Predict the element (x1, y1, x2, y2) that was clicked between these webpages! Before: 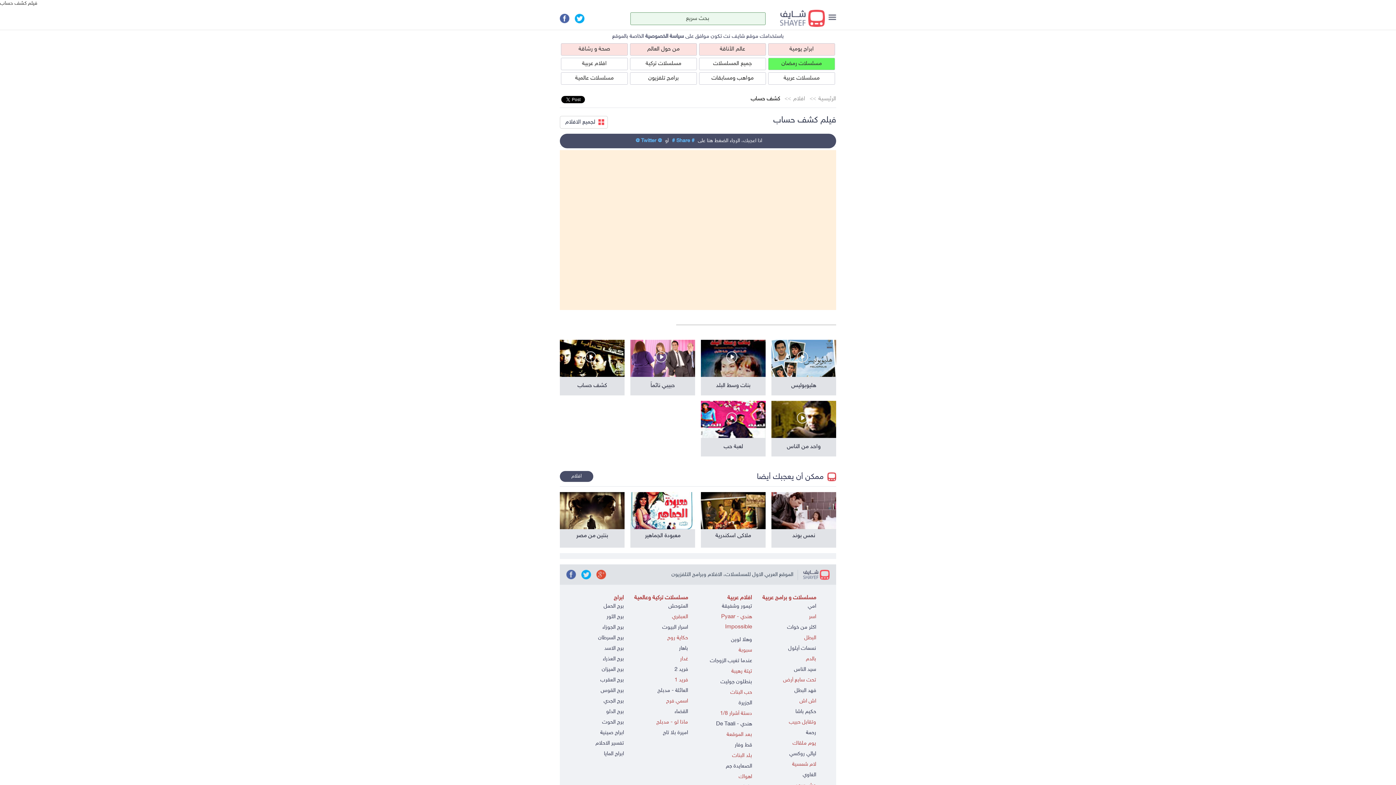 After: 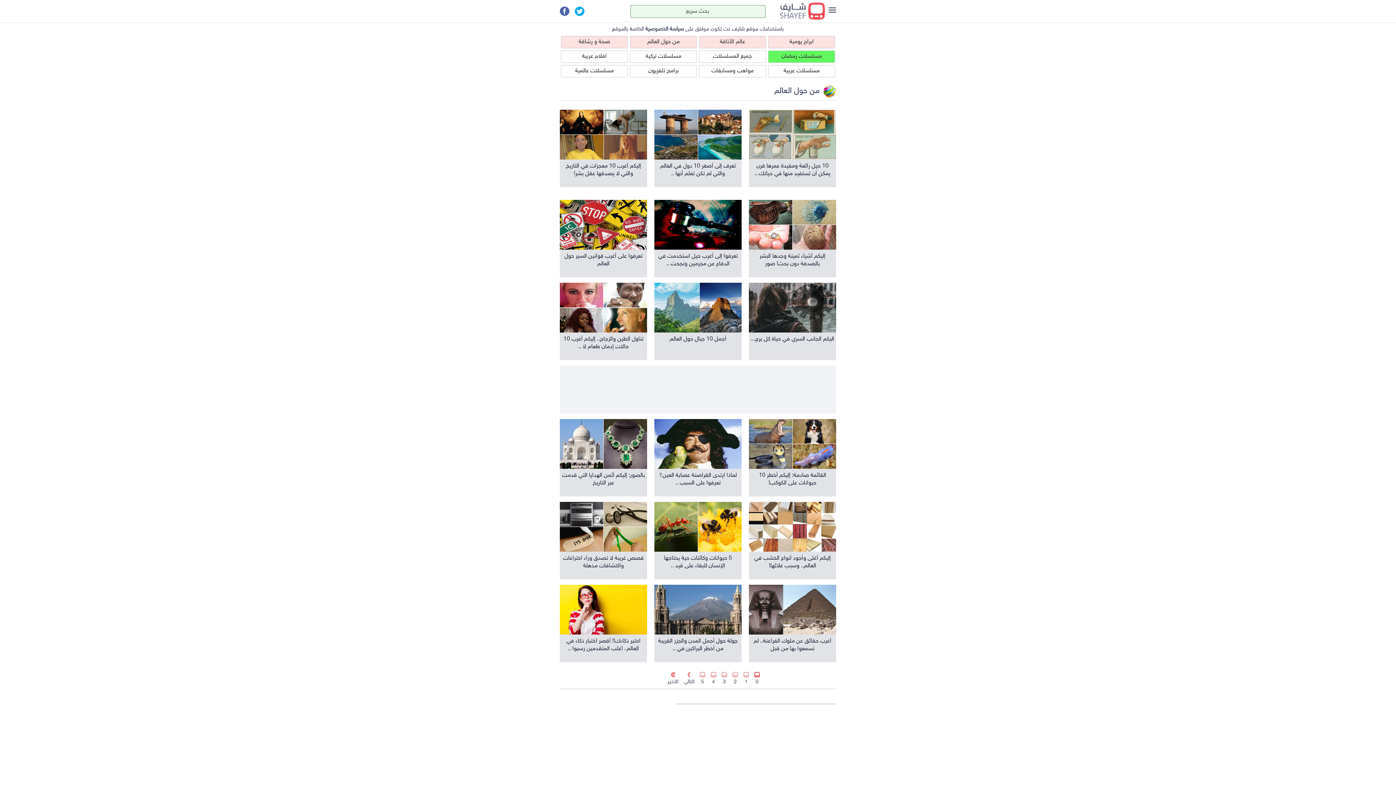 Action: bbox: (644, 43, 682, 55) label: من حول العالم